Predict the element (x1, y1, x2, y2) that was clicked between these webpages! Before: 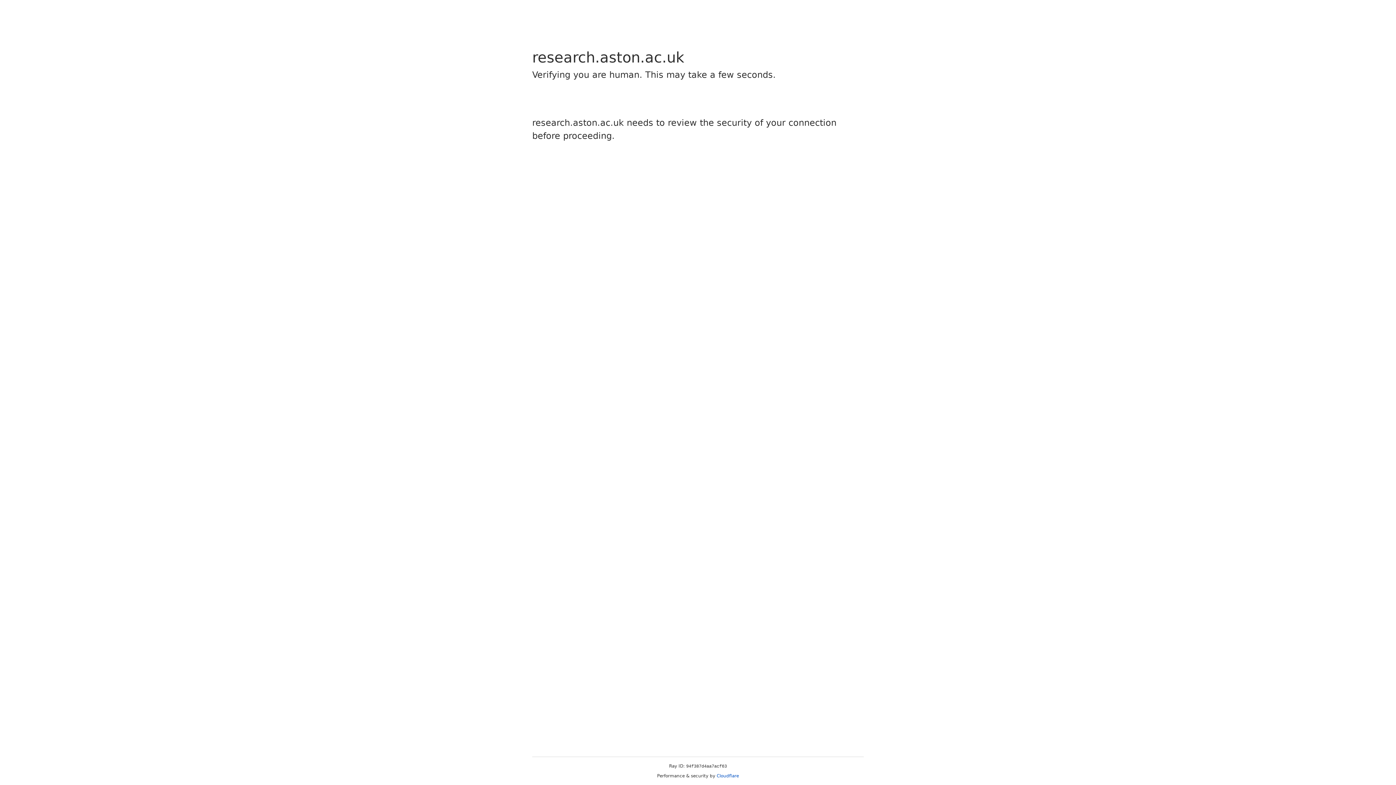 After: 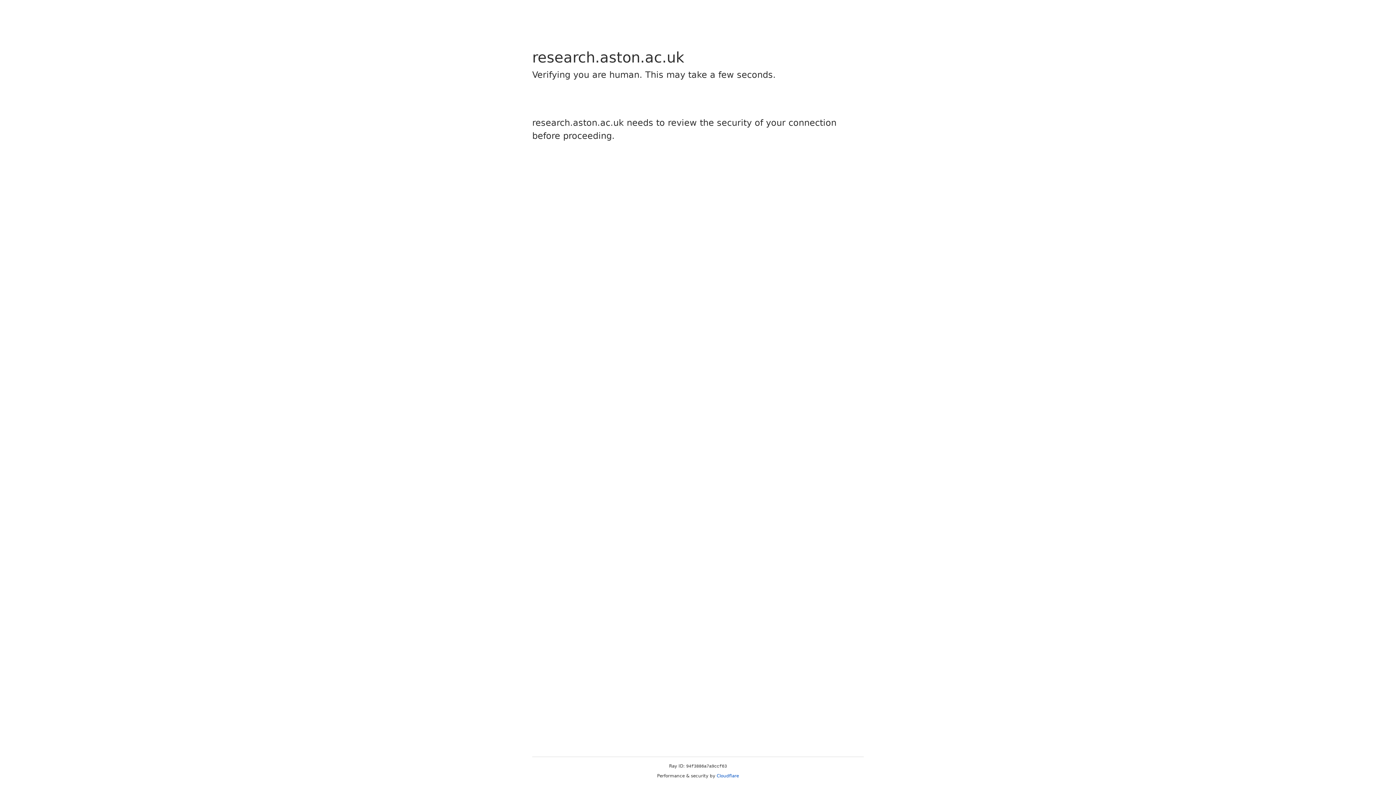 Action: bbox: (716, 773, 739, 778) label: Cloudflare